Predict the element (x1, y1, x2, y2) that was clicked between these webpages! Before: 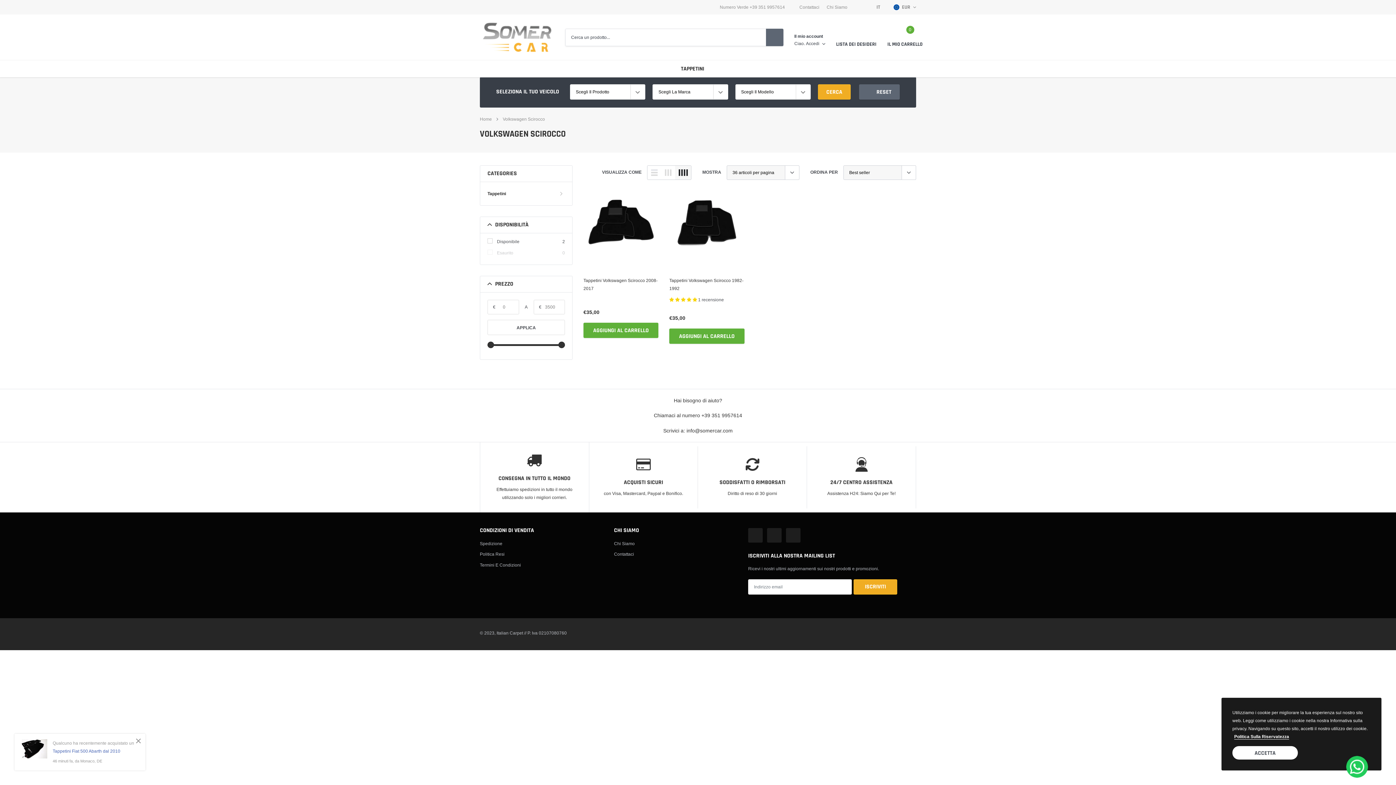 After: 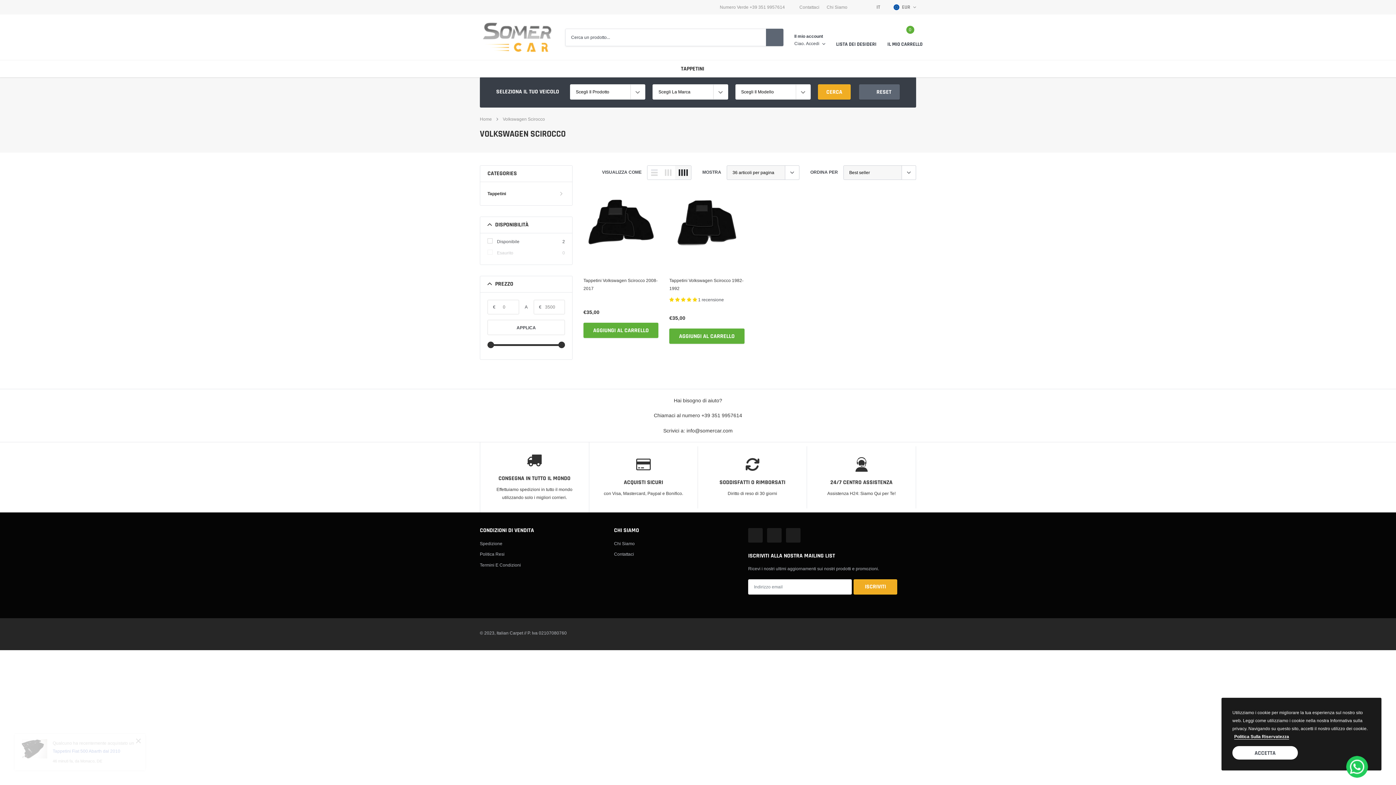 Action: bbox: (502, 116, 545, 121) label: link